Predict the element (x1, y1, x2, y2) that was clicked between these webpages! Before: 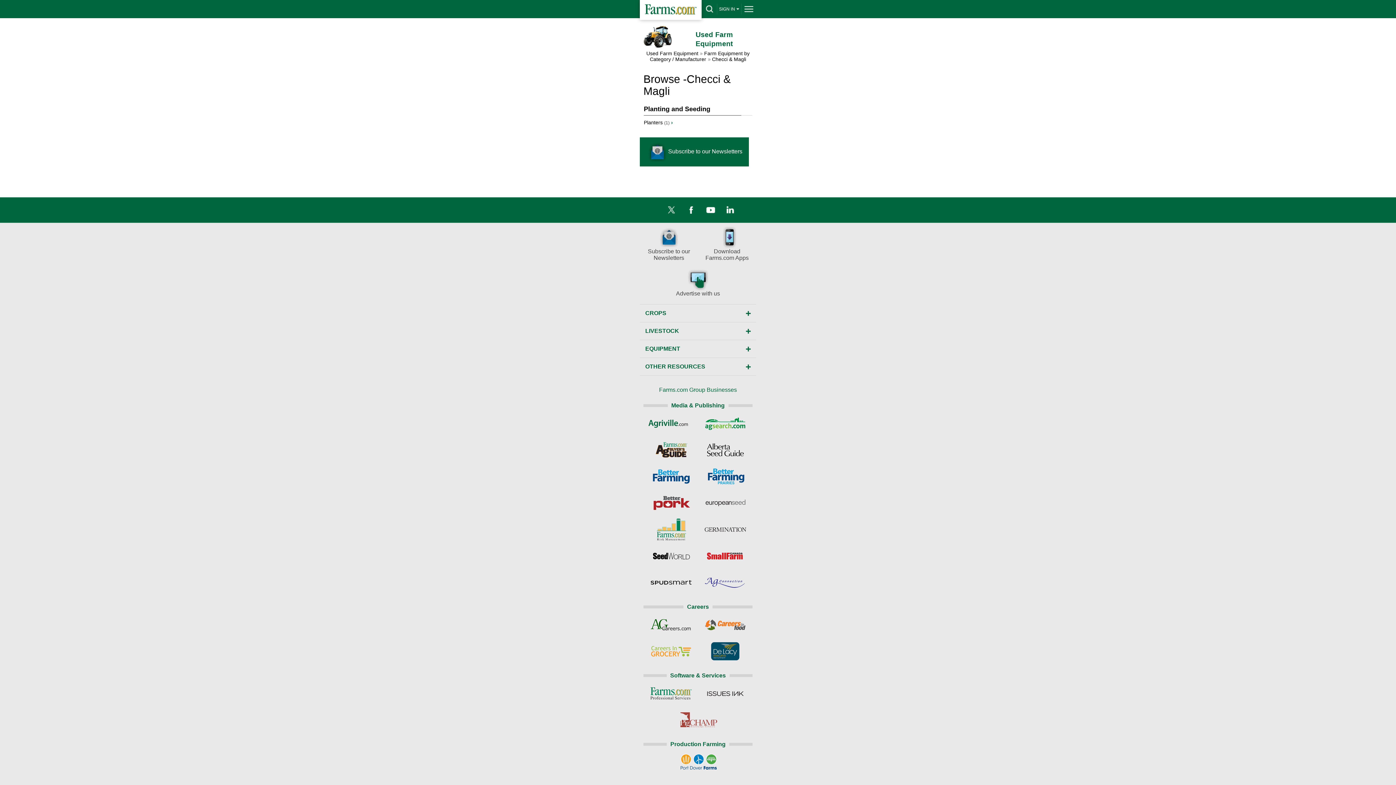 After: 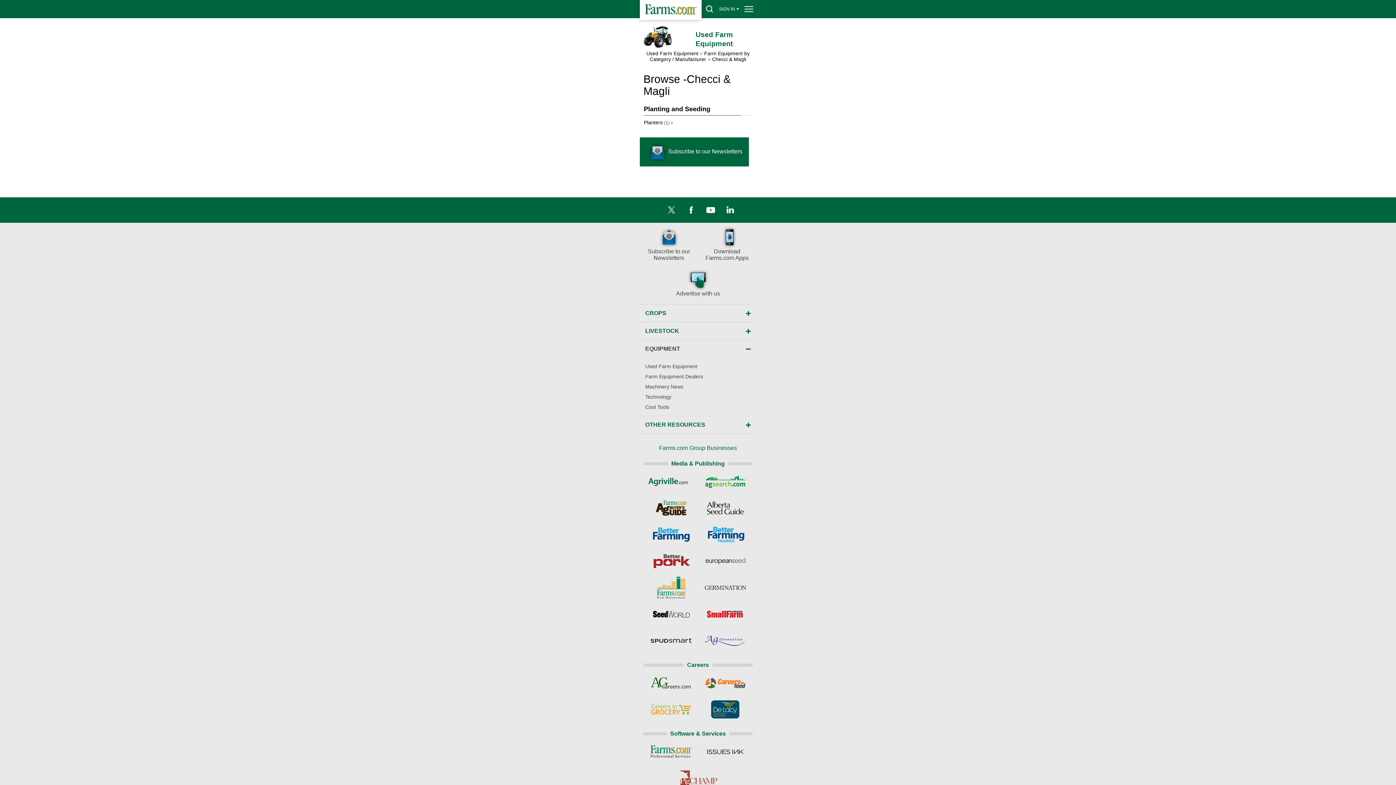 Action: bbox: (640, 340, 756, 357) label: EQUIPMENT